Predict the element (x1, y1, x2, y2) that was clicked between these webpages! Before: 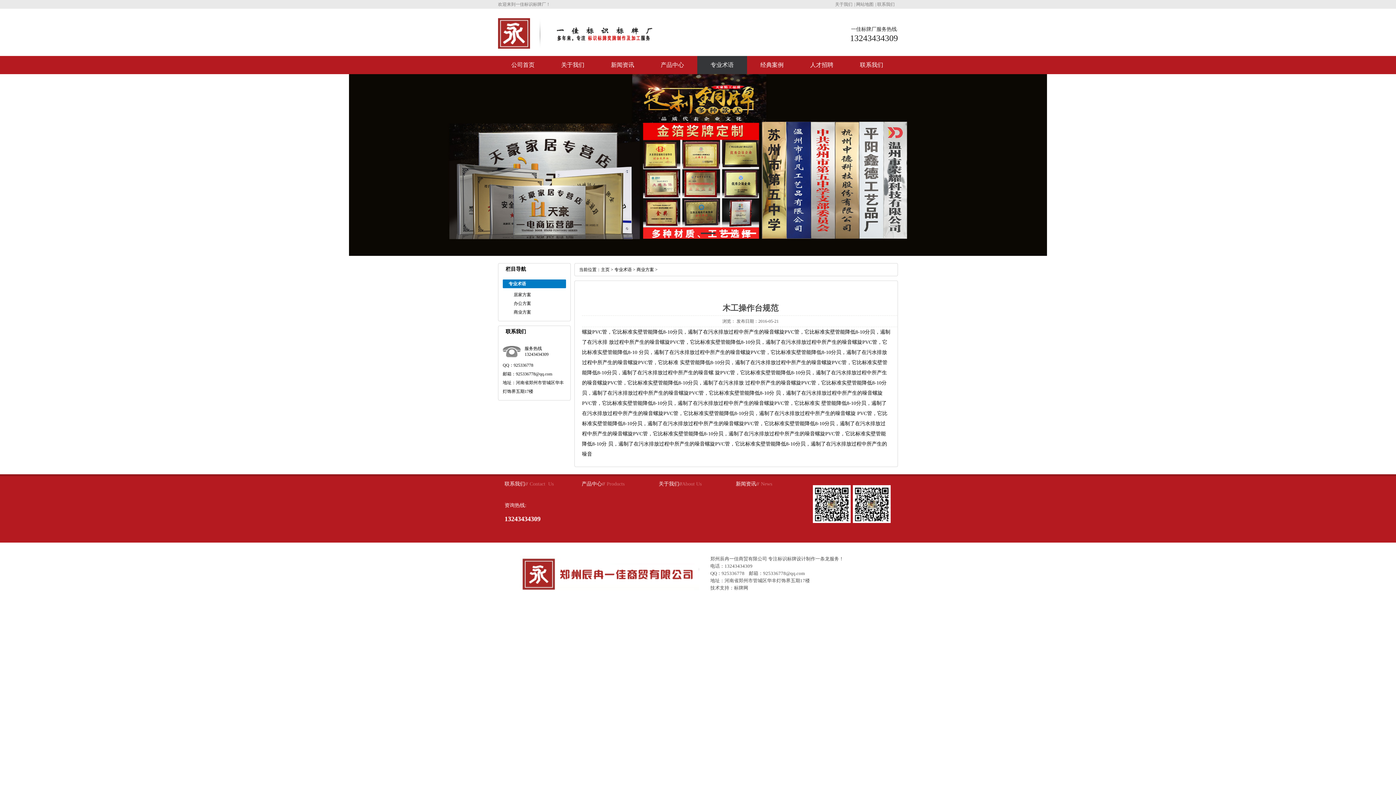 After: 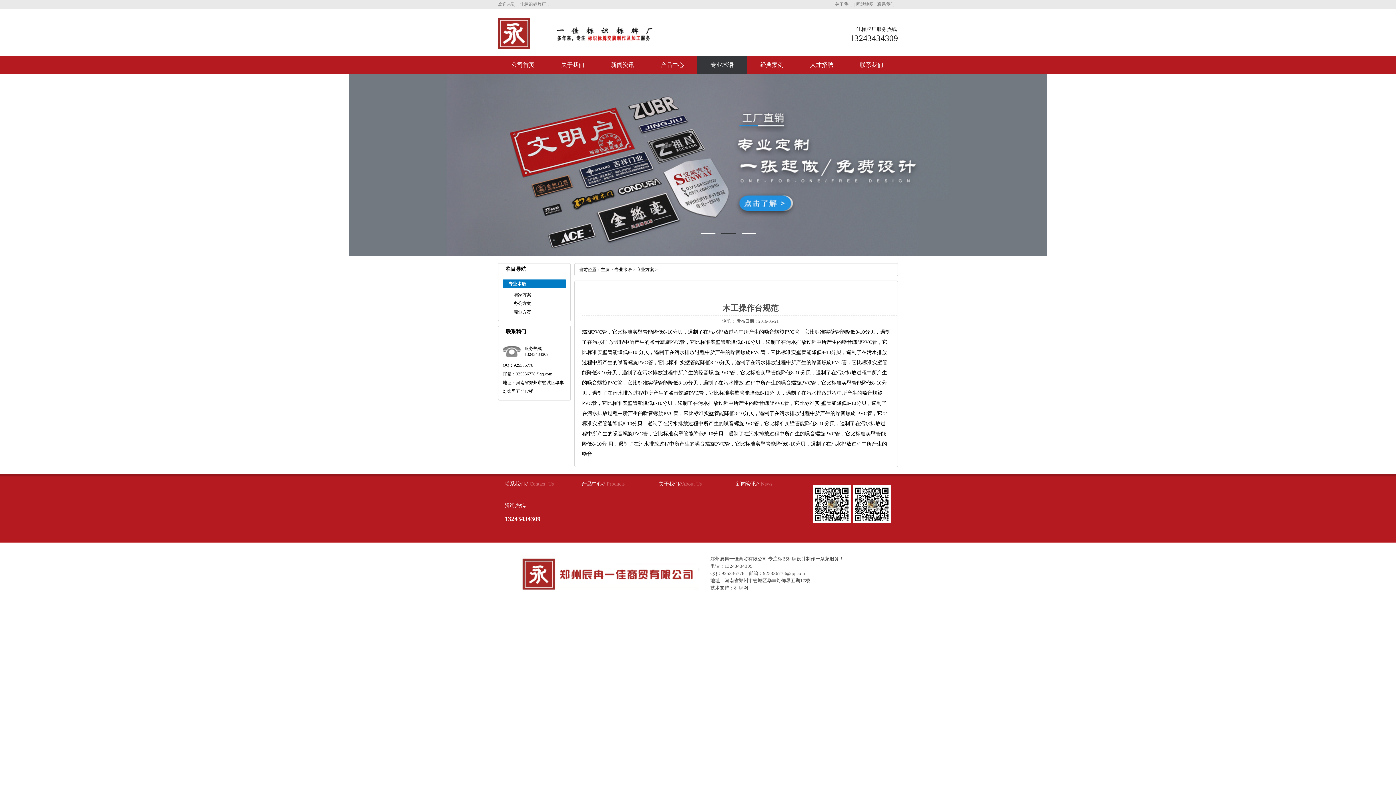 Action: bbox: (721, 232, 736, 234)